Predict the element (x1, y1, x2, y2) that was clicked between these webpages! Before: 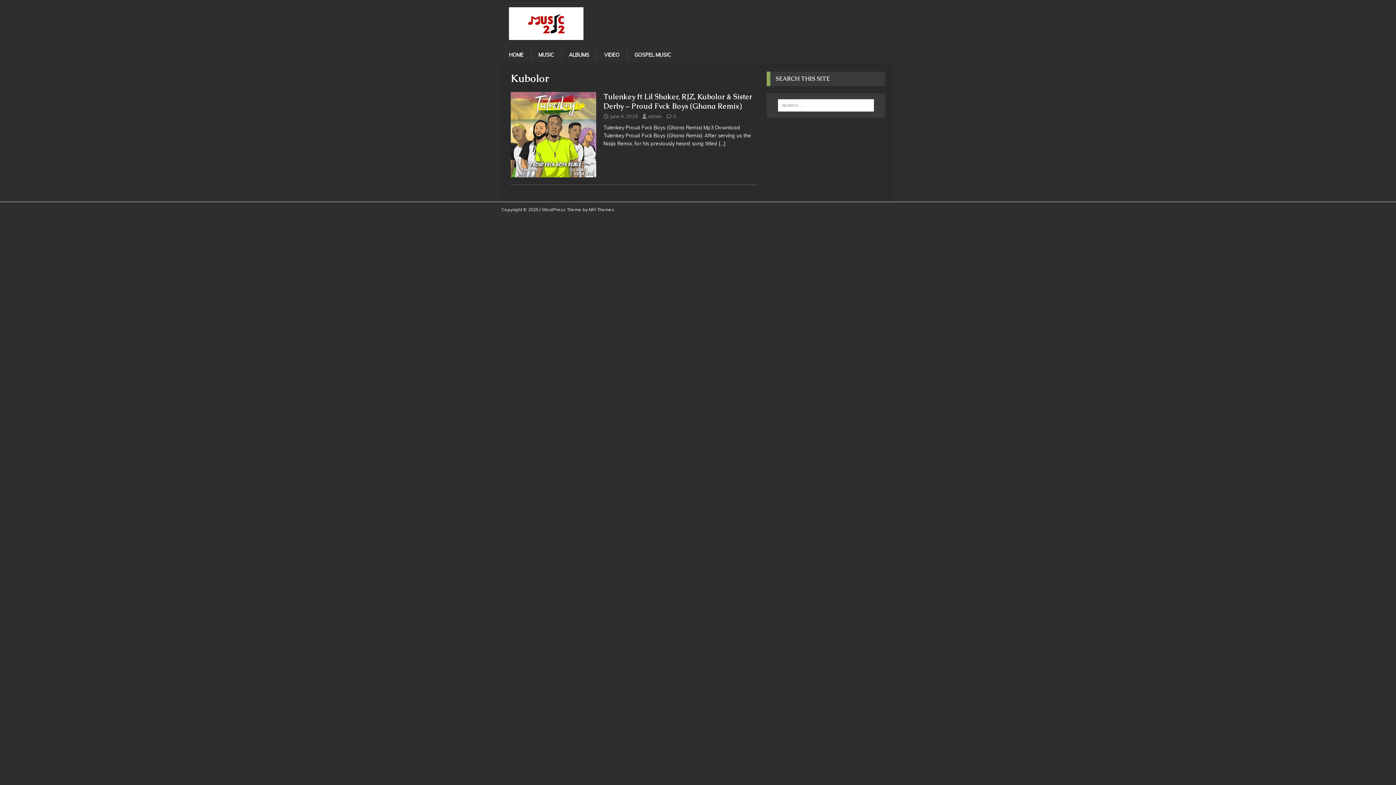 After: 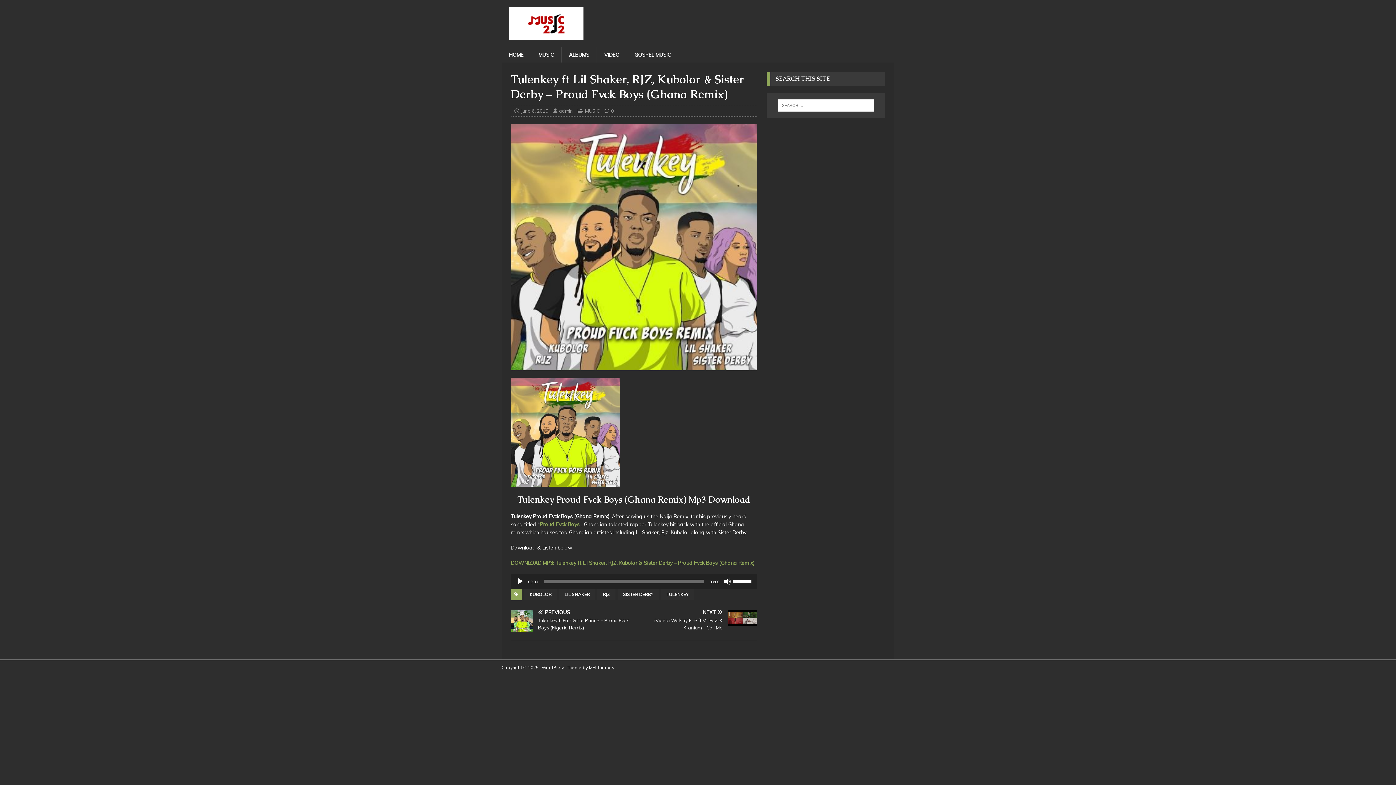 Action: bbox: (673, 113, 676, 119) label: 0